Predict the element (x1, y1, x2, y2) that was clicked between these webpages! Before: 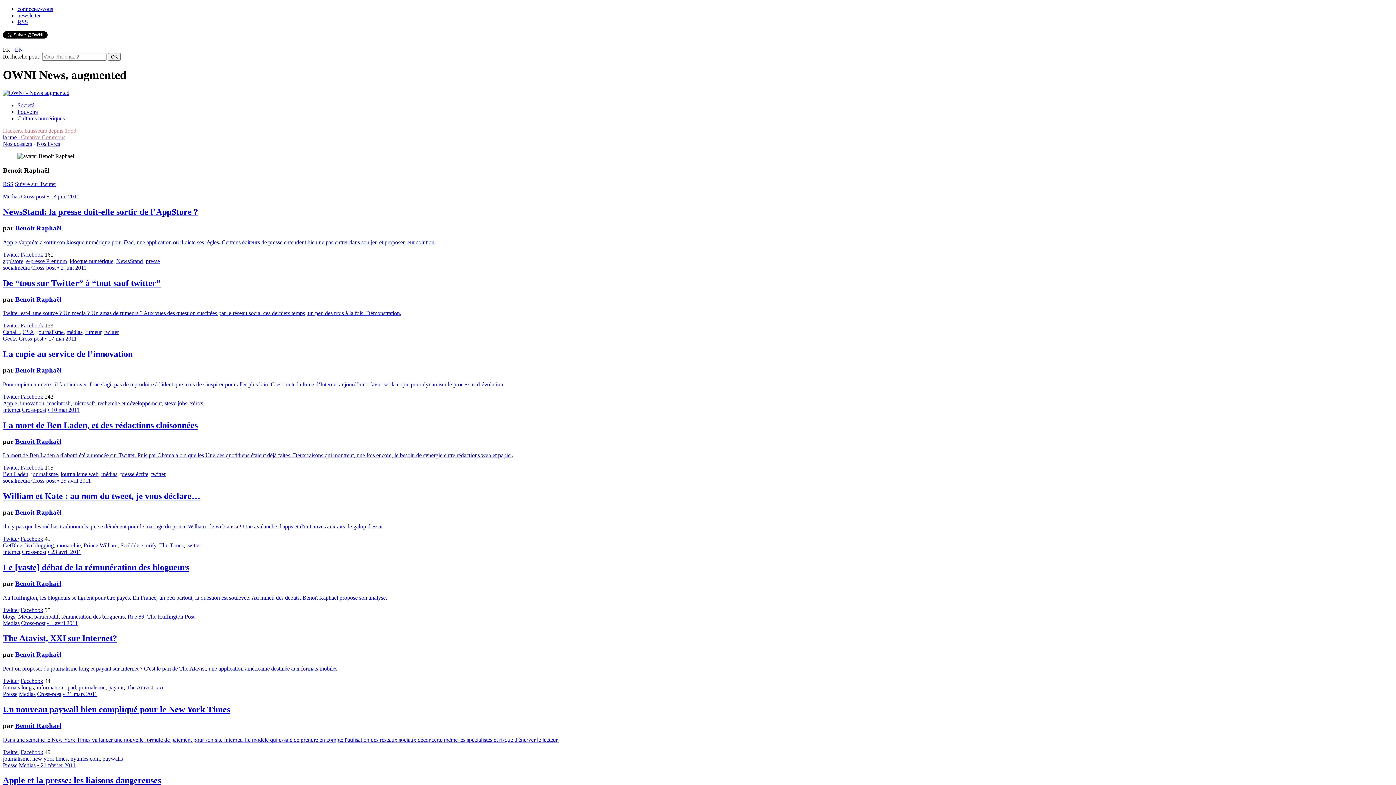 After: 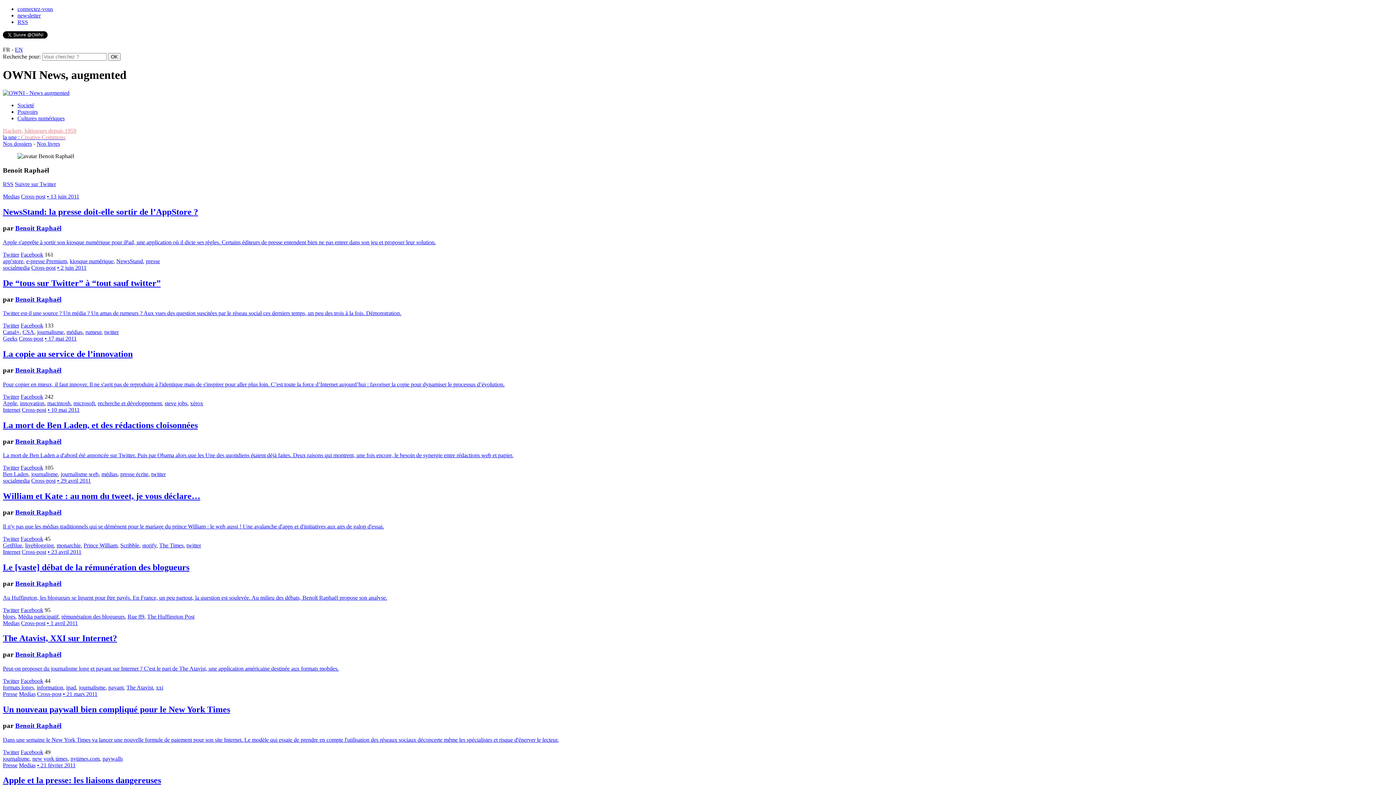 Action: label: Facebook bbox: (20, 322, 43, 328)